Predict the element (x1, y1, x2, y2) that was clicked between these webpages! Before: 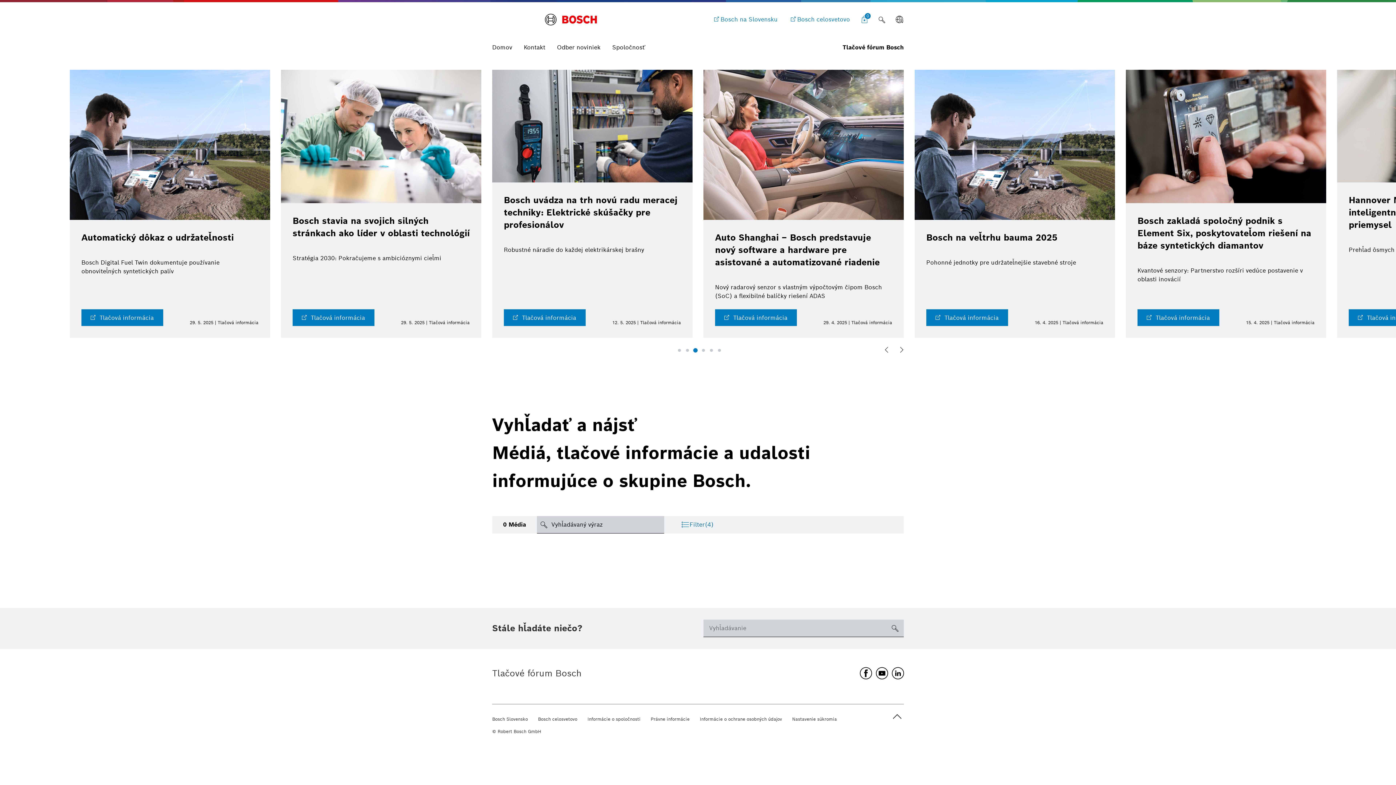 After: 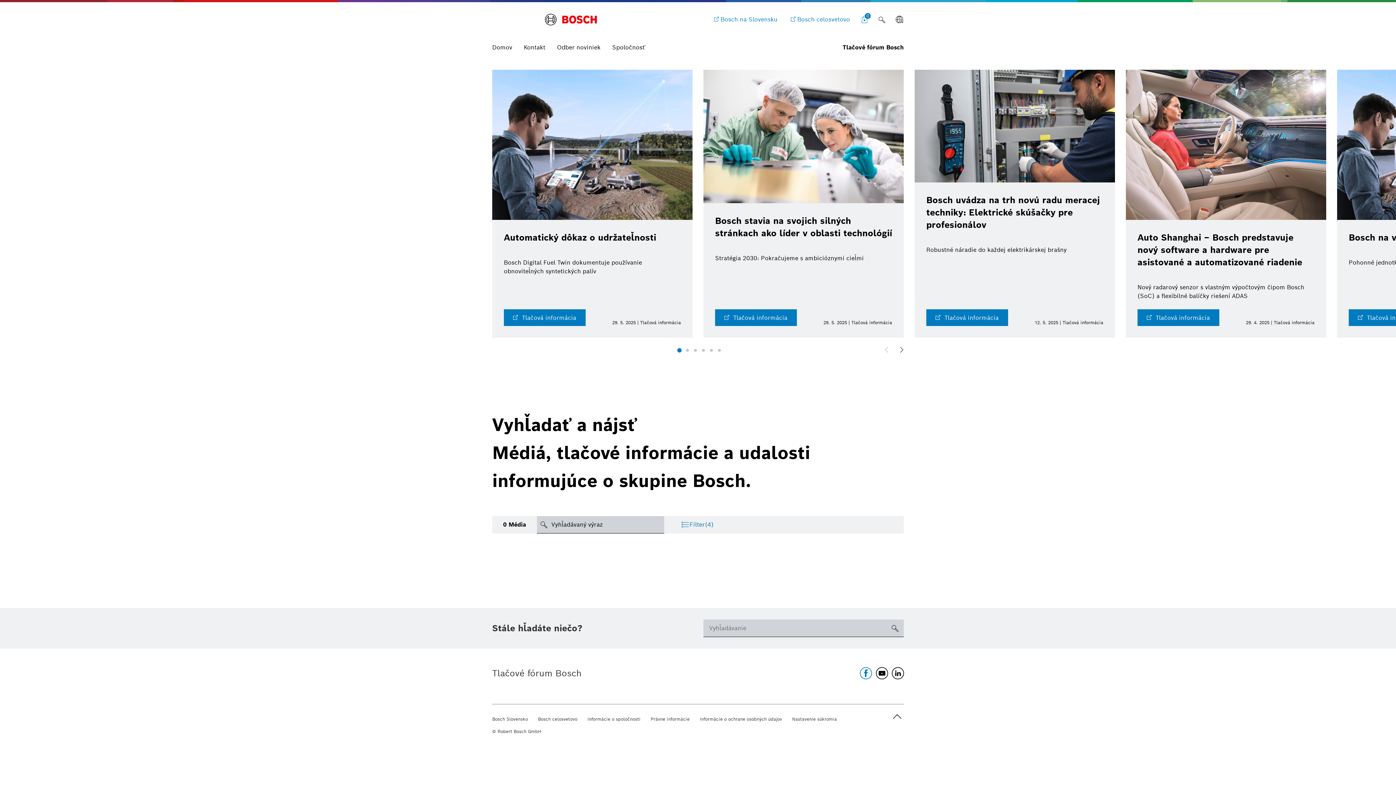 Action: bbox: (858, 666, 873, 681)